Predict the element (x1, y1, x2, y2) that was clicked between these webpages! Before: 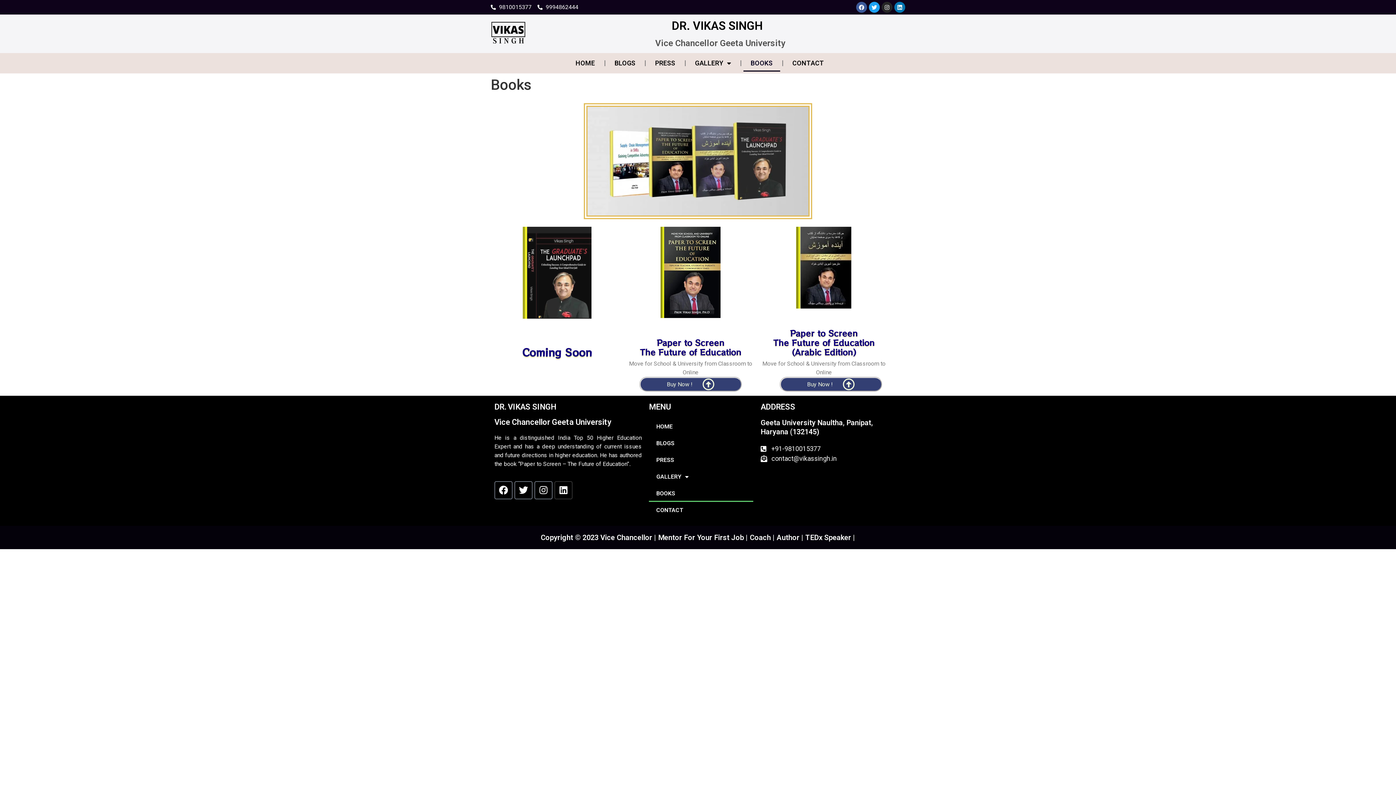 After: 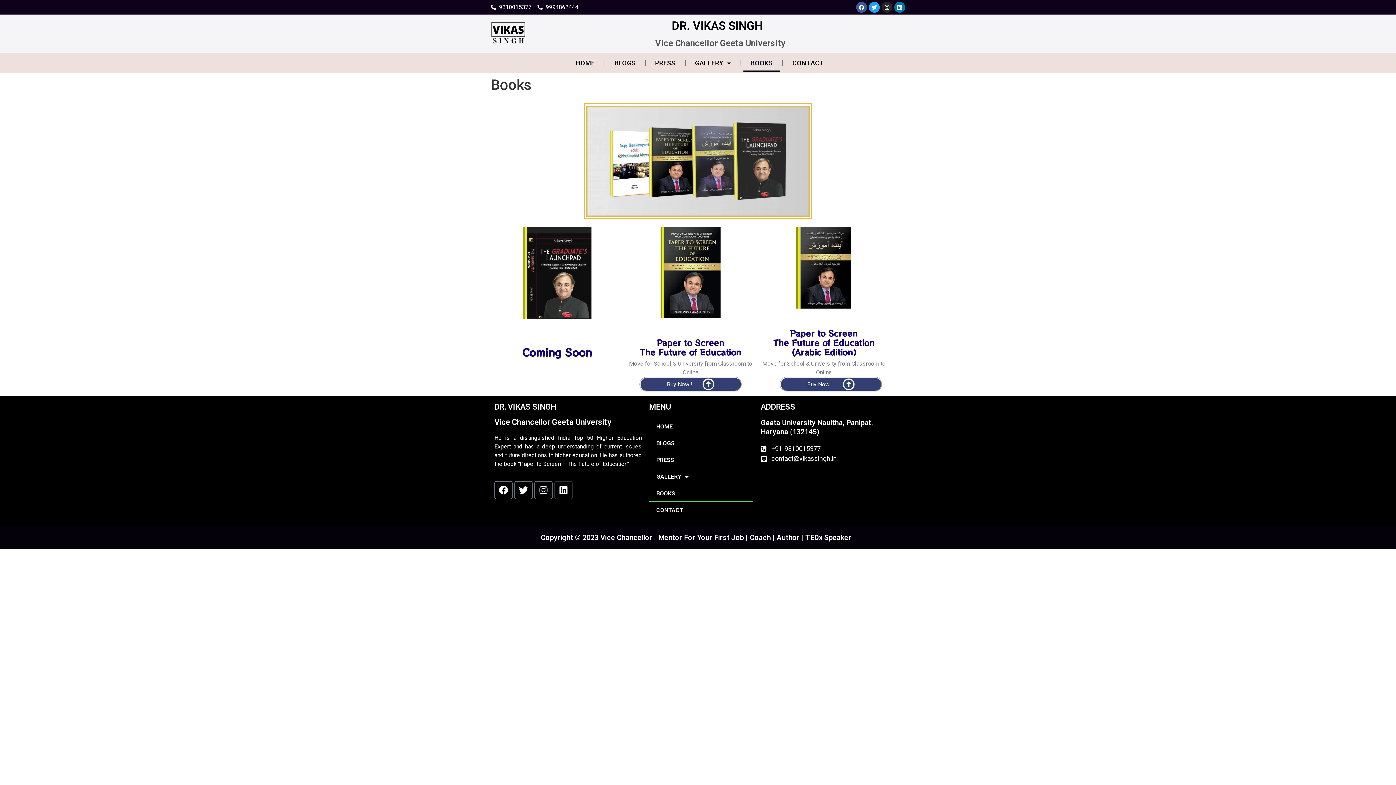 Action: label: BOOKS bbox: (743, 54, 780, 71)